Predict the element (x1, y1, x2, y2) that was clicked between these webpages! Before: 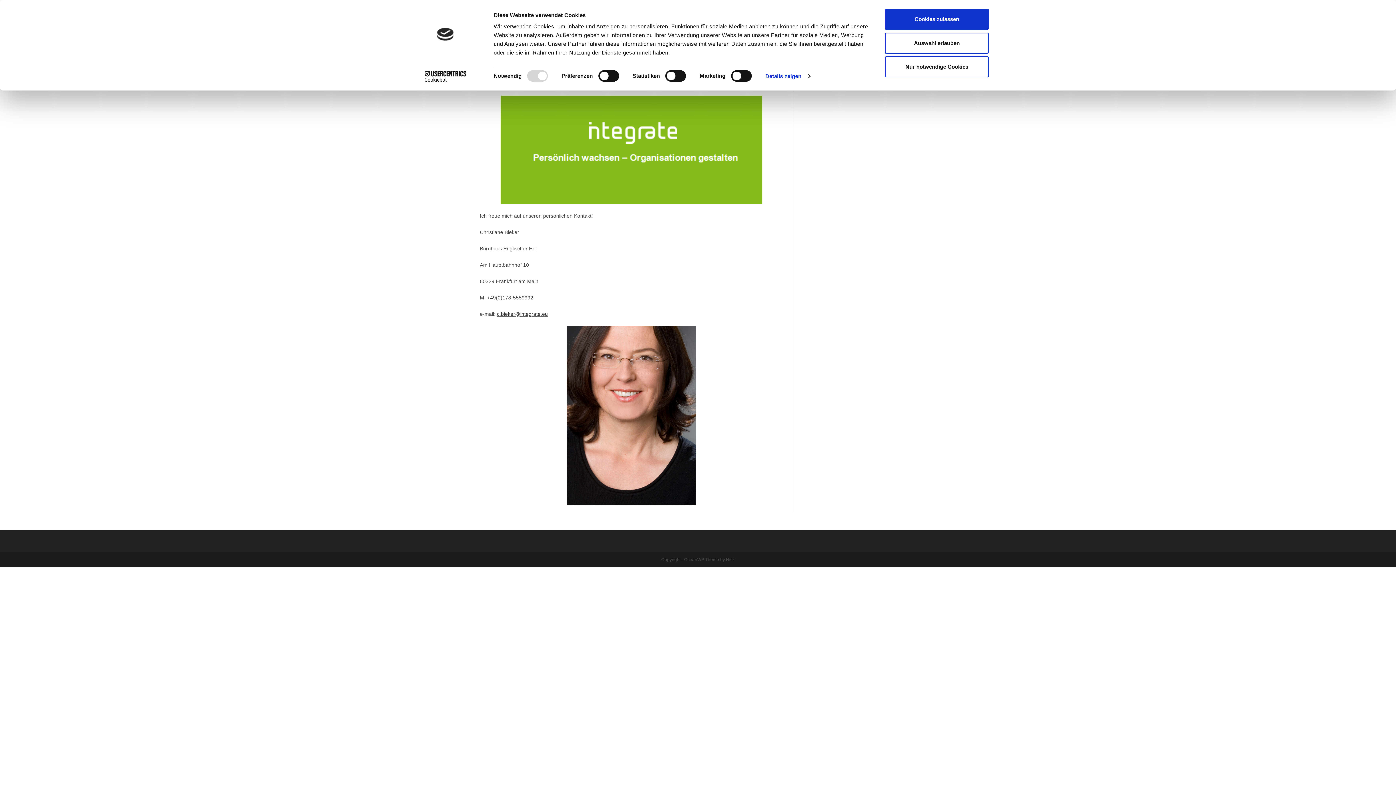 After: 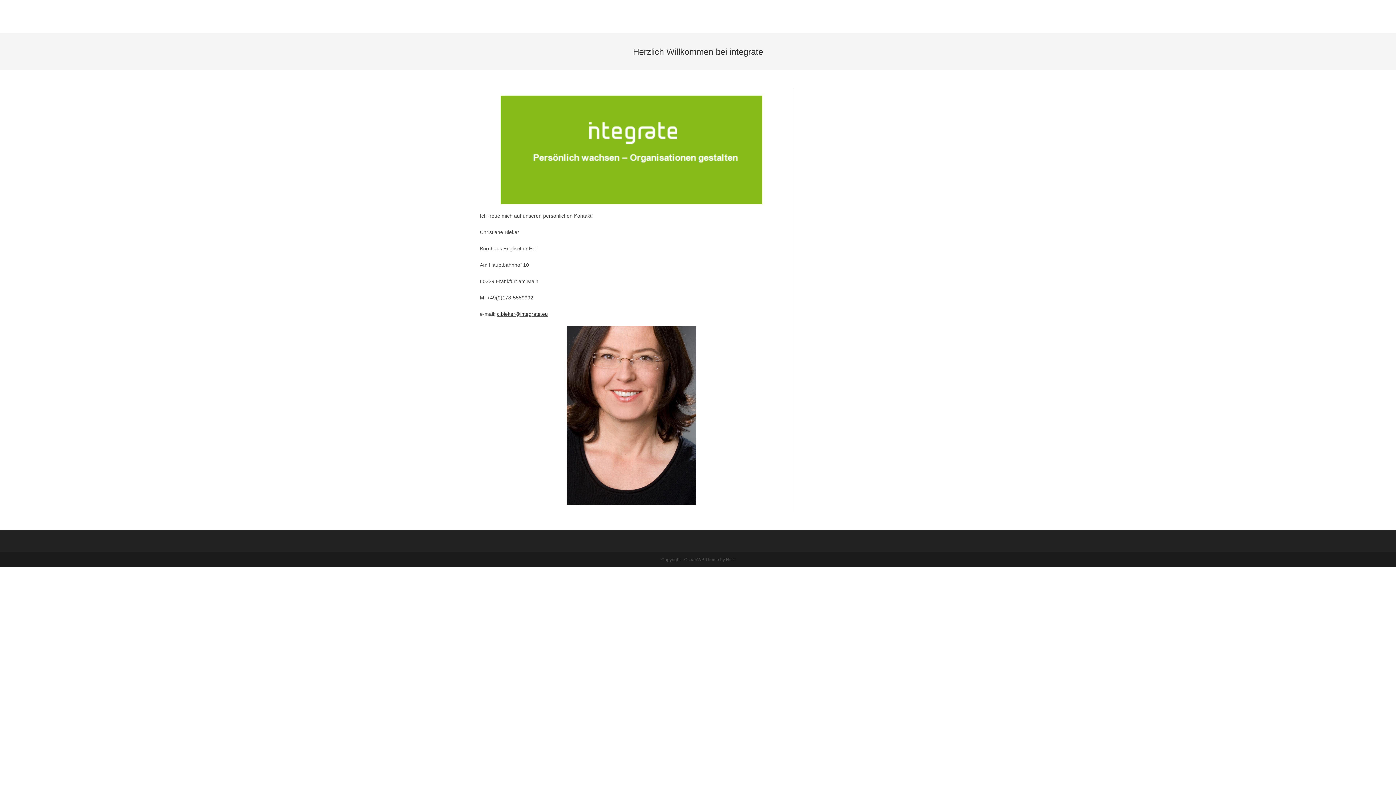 Action: label: Auswahl erlauben bbox: (885, 32, 989, 53)